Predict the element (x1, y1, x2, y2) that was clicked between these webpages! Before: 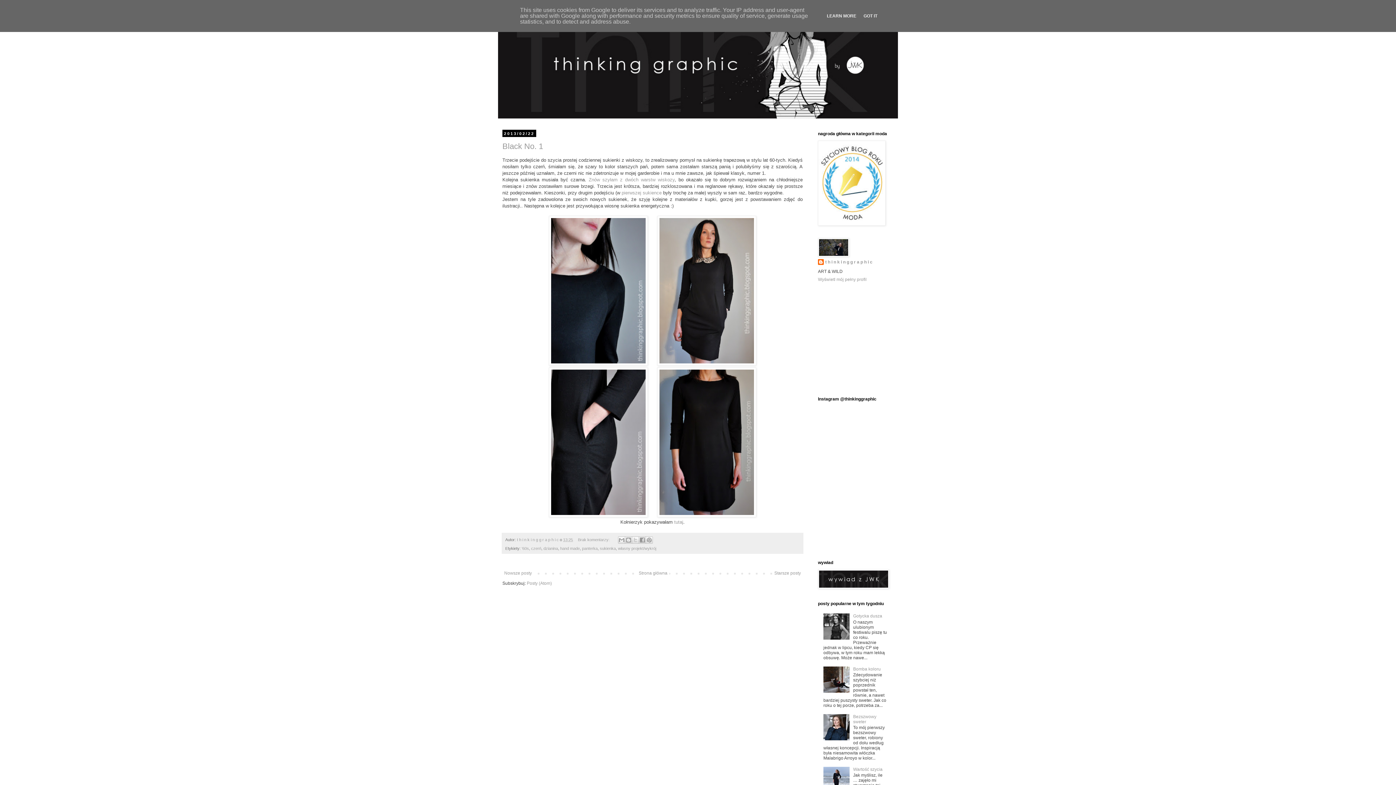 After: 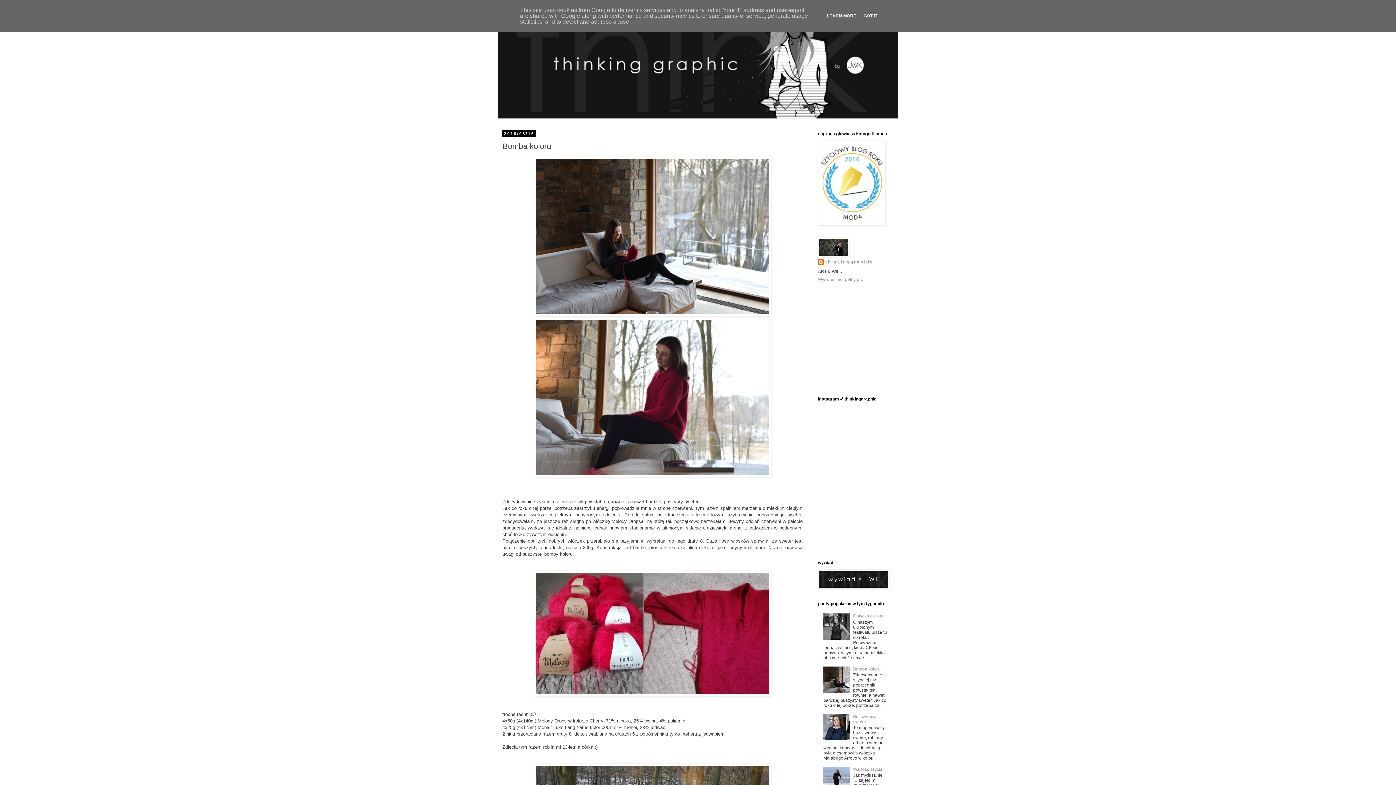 Action: bbox: (853, 666, 881, 671) label: Bomba koloru